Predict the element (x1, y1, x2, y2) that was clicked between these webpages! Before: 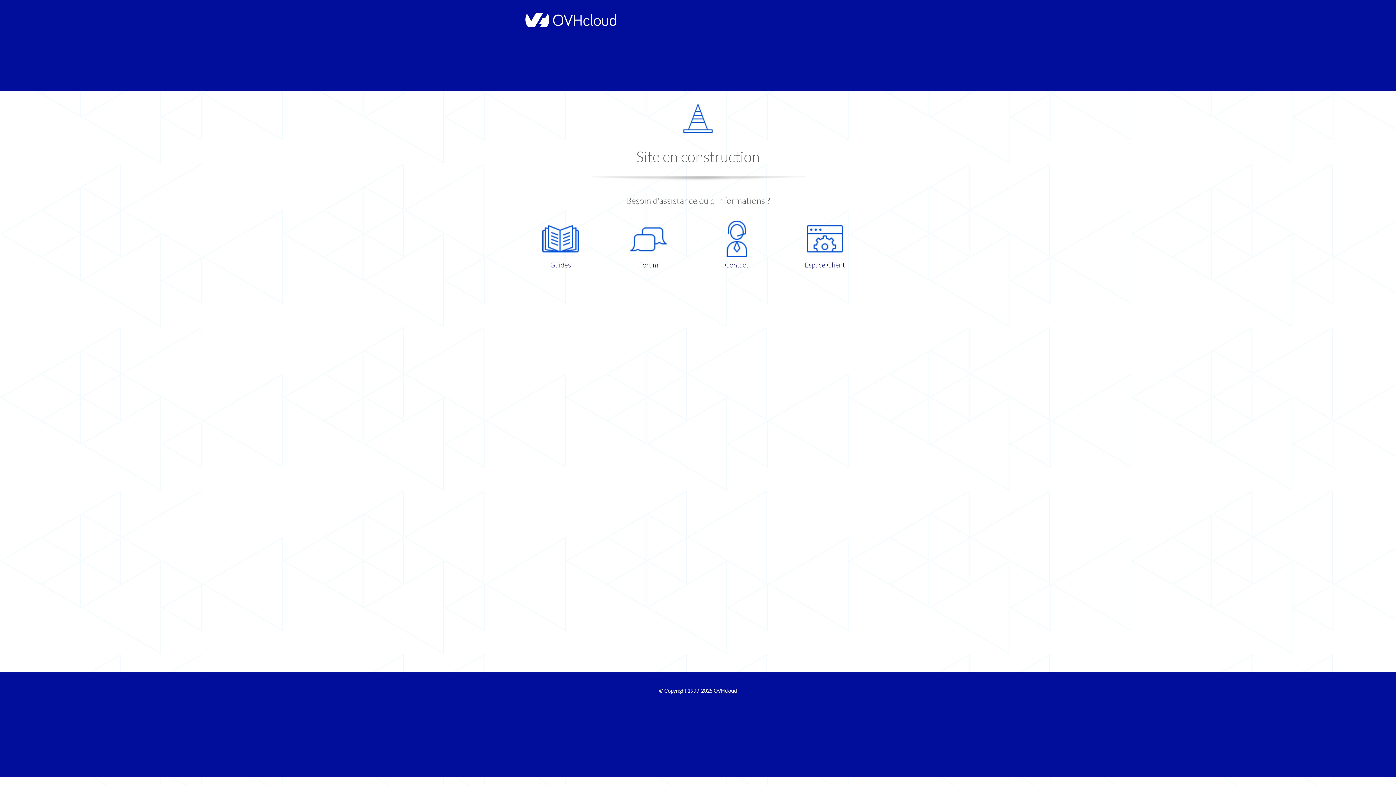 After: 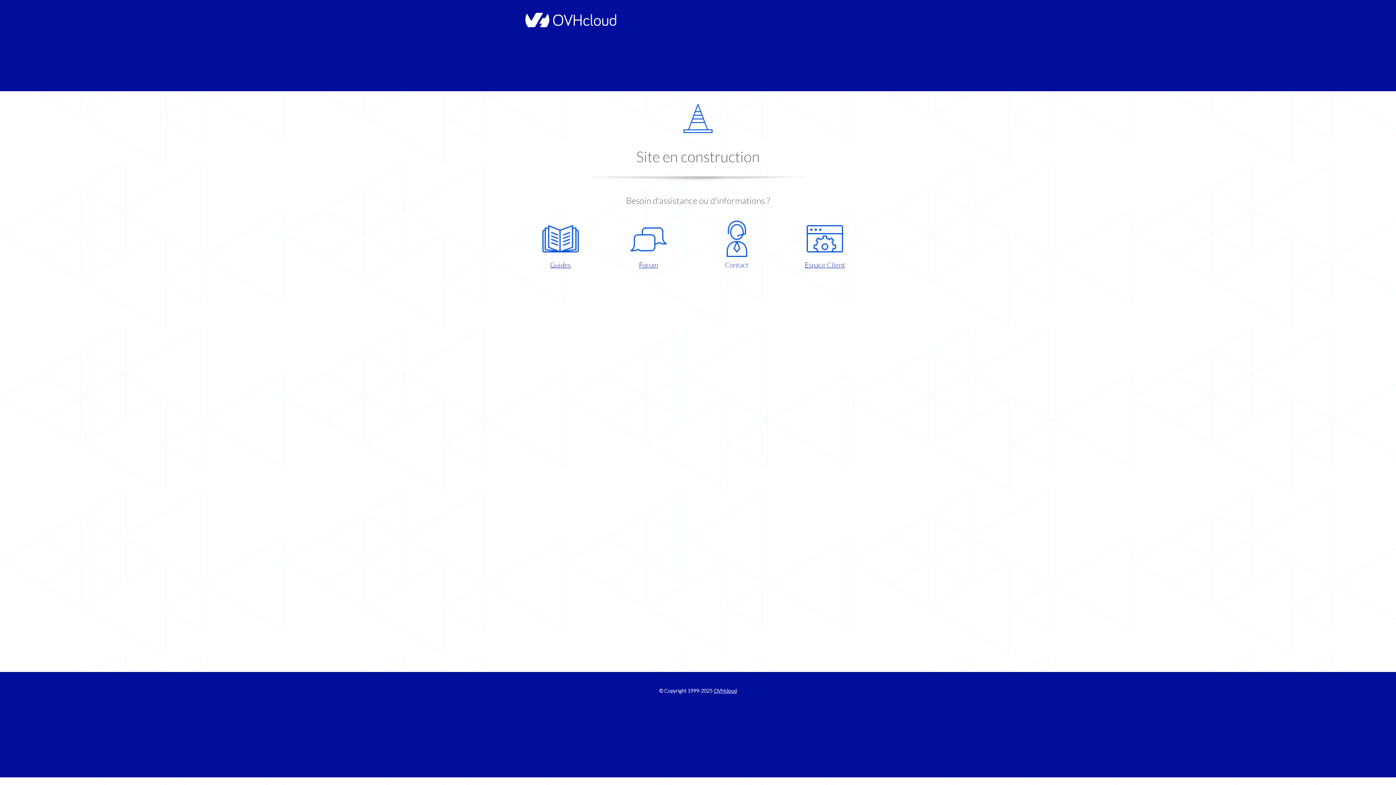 Action: label: Contact bbox: (698, 220, 775, 270)